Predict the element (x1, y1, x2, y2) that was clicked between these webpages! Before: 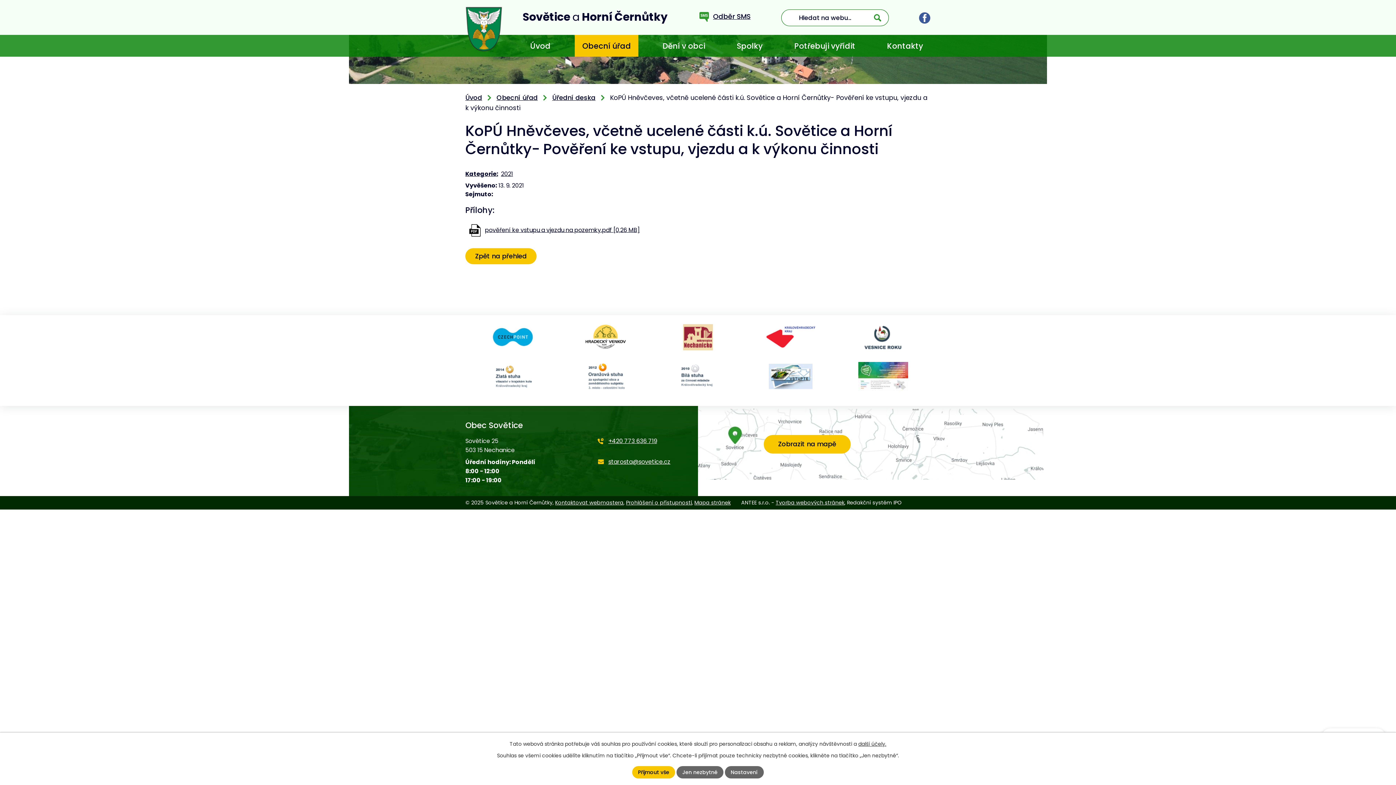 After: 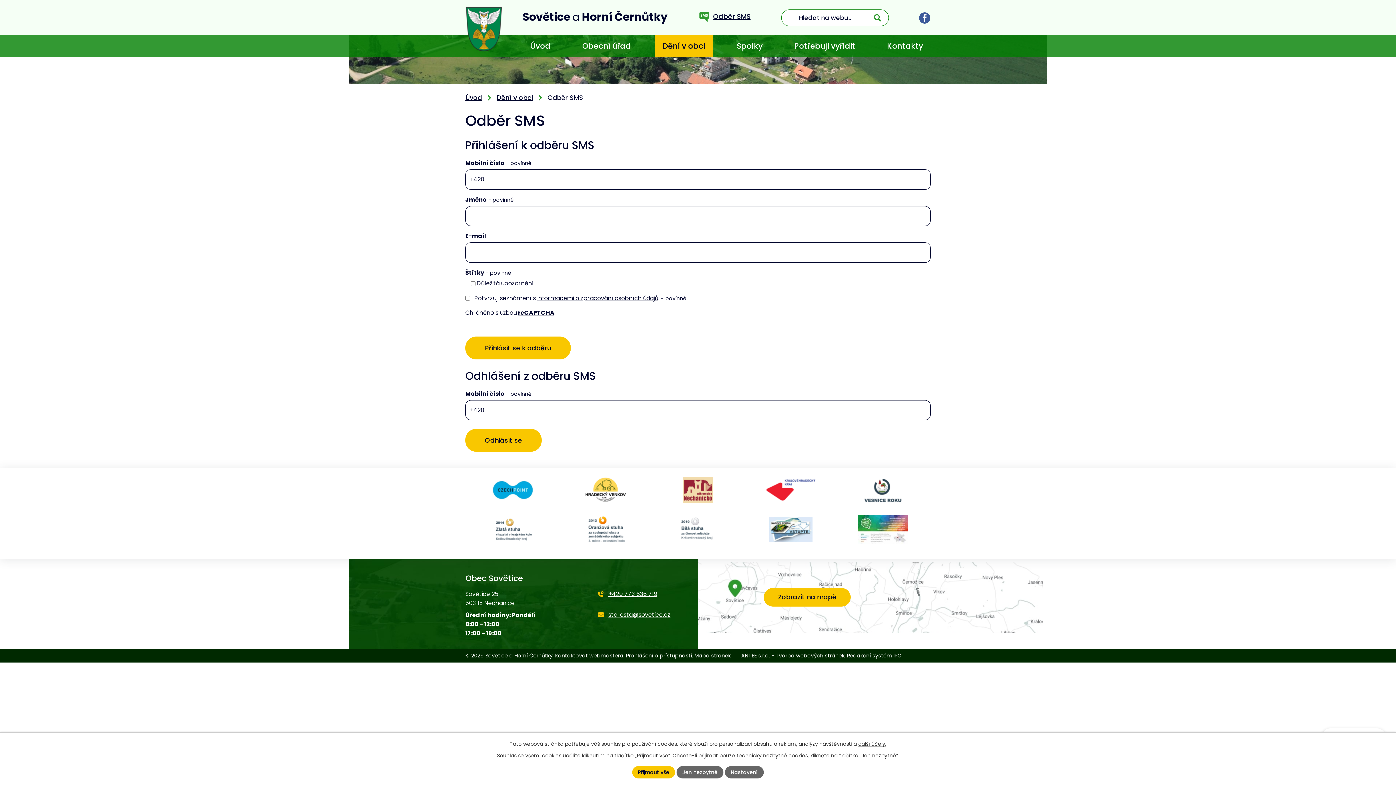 Action: bbox: (699, 11, 750, 21) label: Odběr SMS